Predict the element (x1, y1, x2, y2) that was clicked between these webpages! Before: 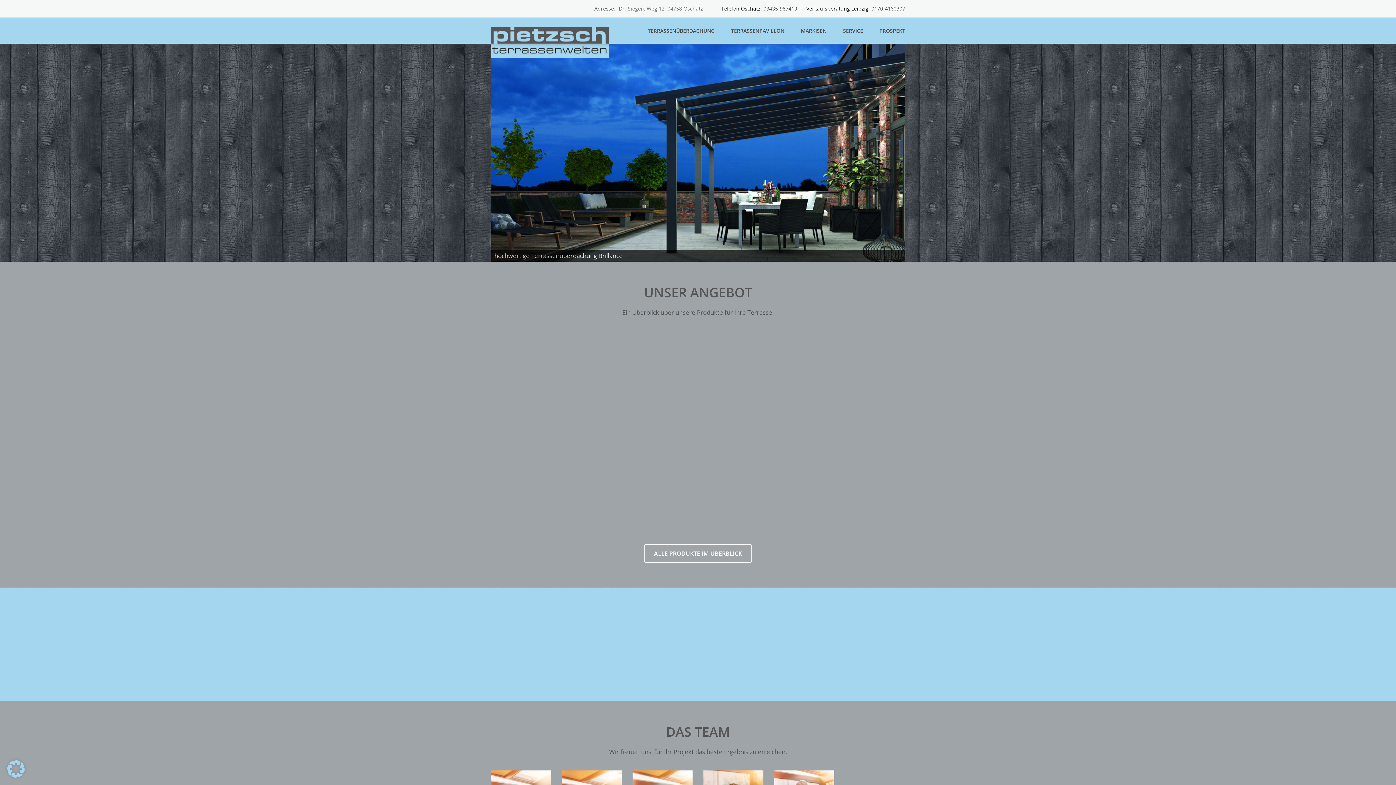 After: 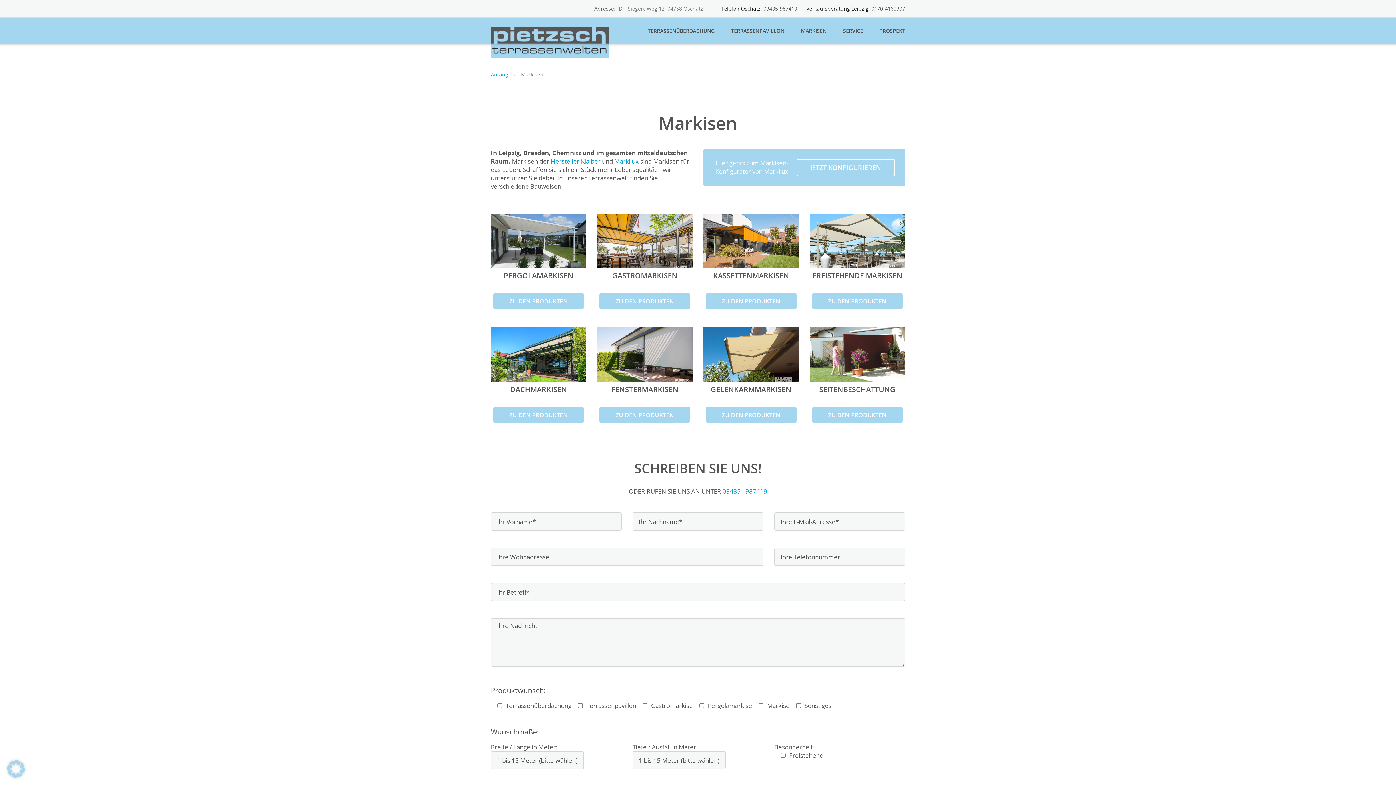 Action: label: MARKISEN bbox: (801, 23, 826, 38)